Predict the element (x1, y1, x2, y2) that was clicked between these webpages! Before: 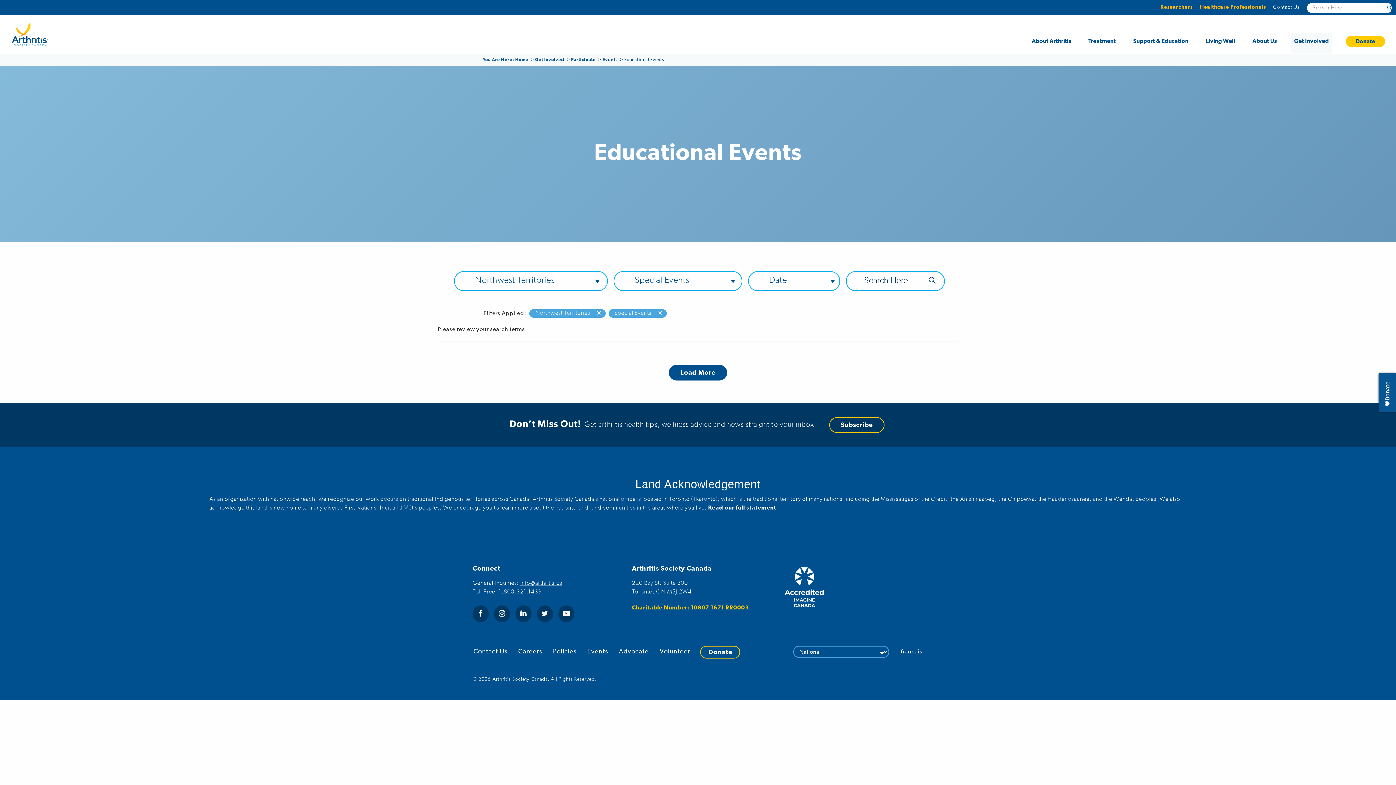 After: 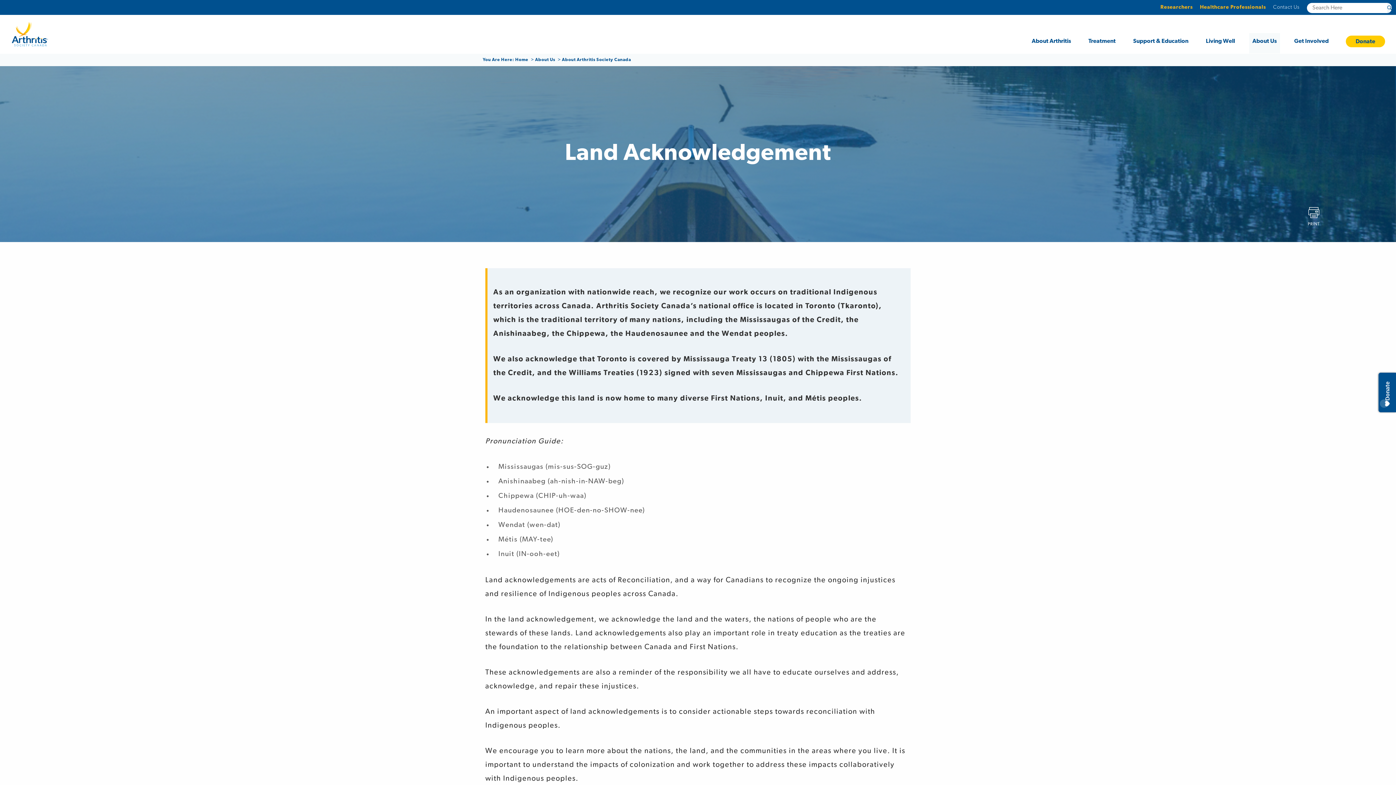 Action: label: Read our full statement bbox: (708, 505, 776, 511)